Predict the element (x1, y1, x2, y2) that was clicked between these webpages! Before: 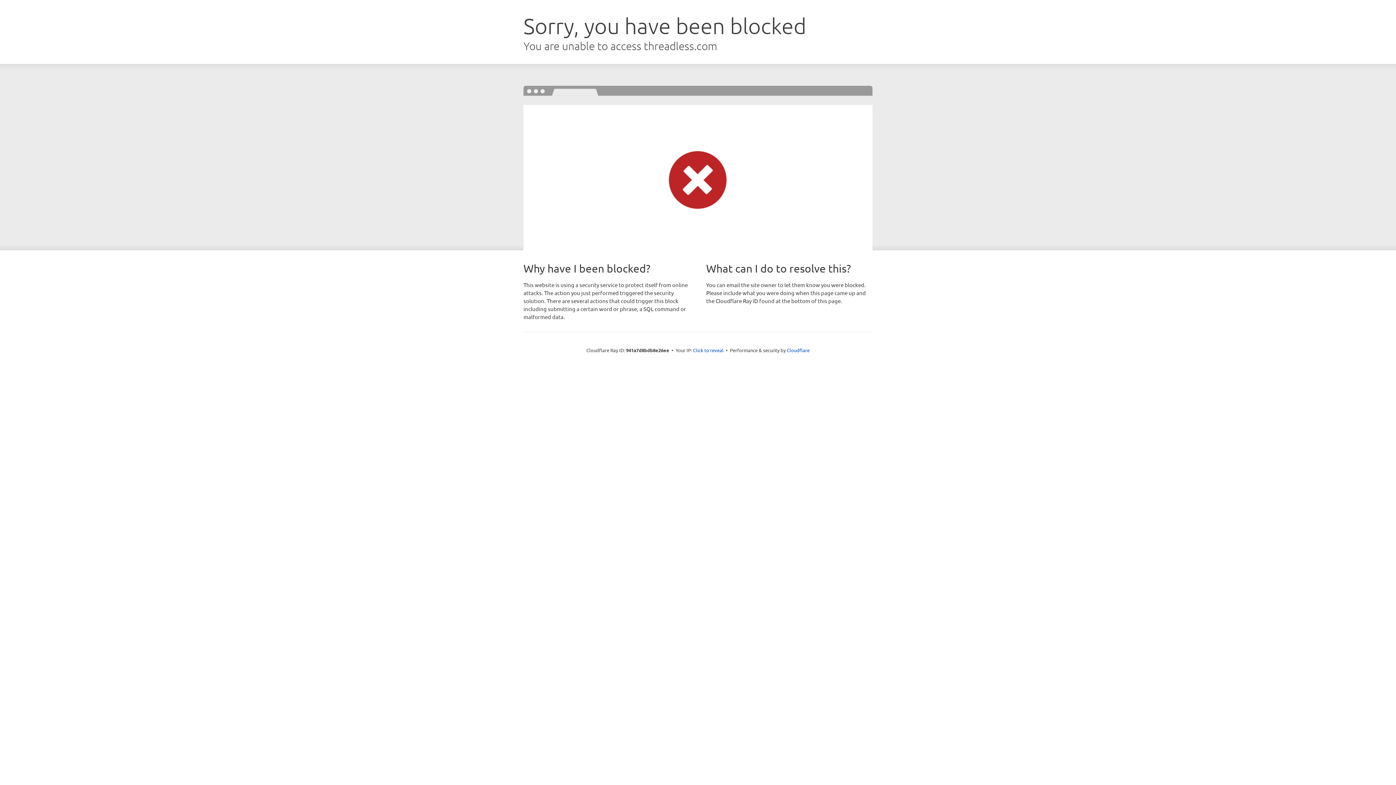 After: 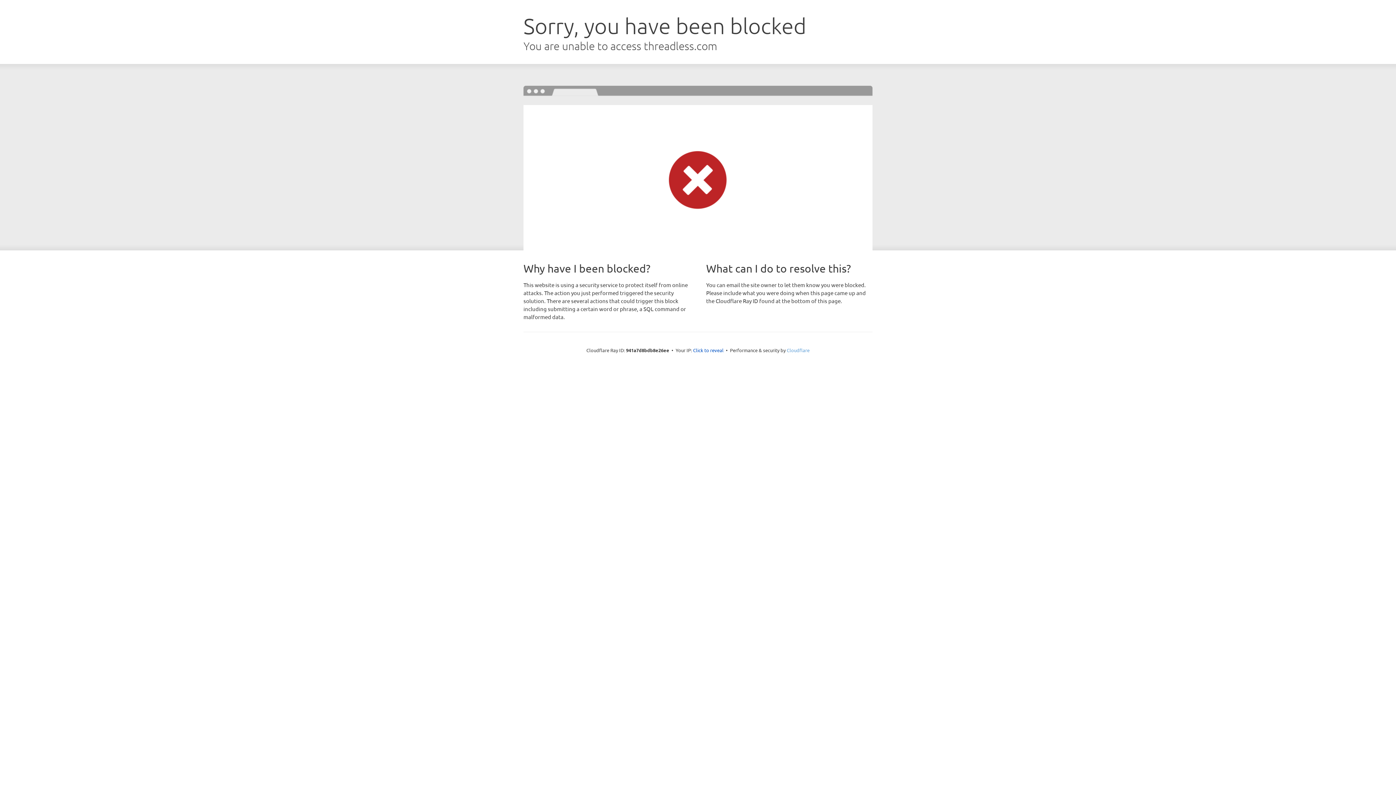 Action: bbox: (786, 347, 809, 353) label: Cloudflare